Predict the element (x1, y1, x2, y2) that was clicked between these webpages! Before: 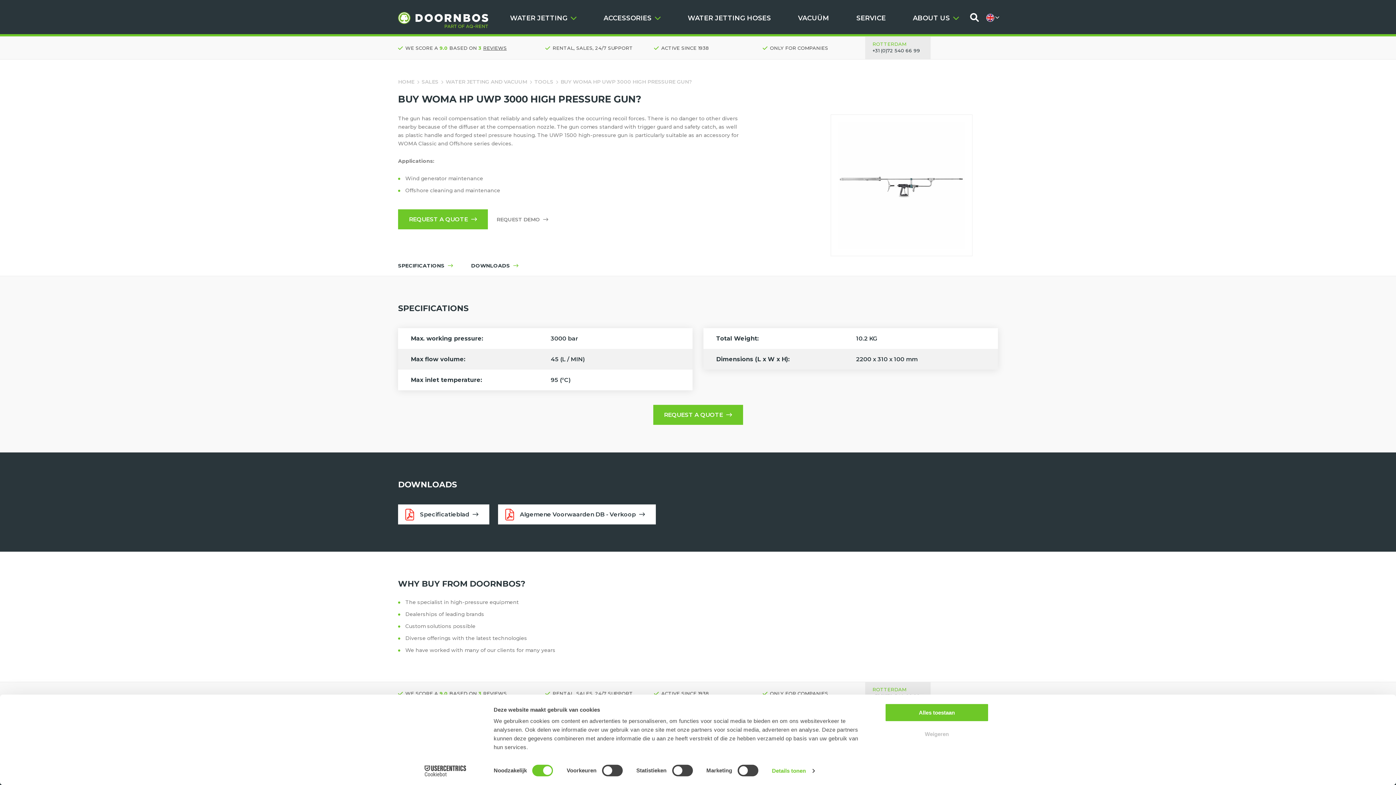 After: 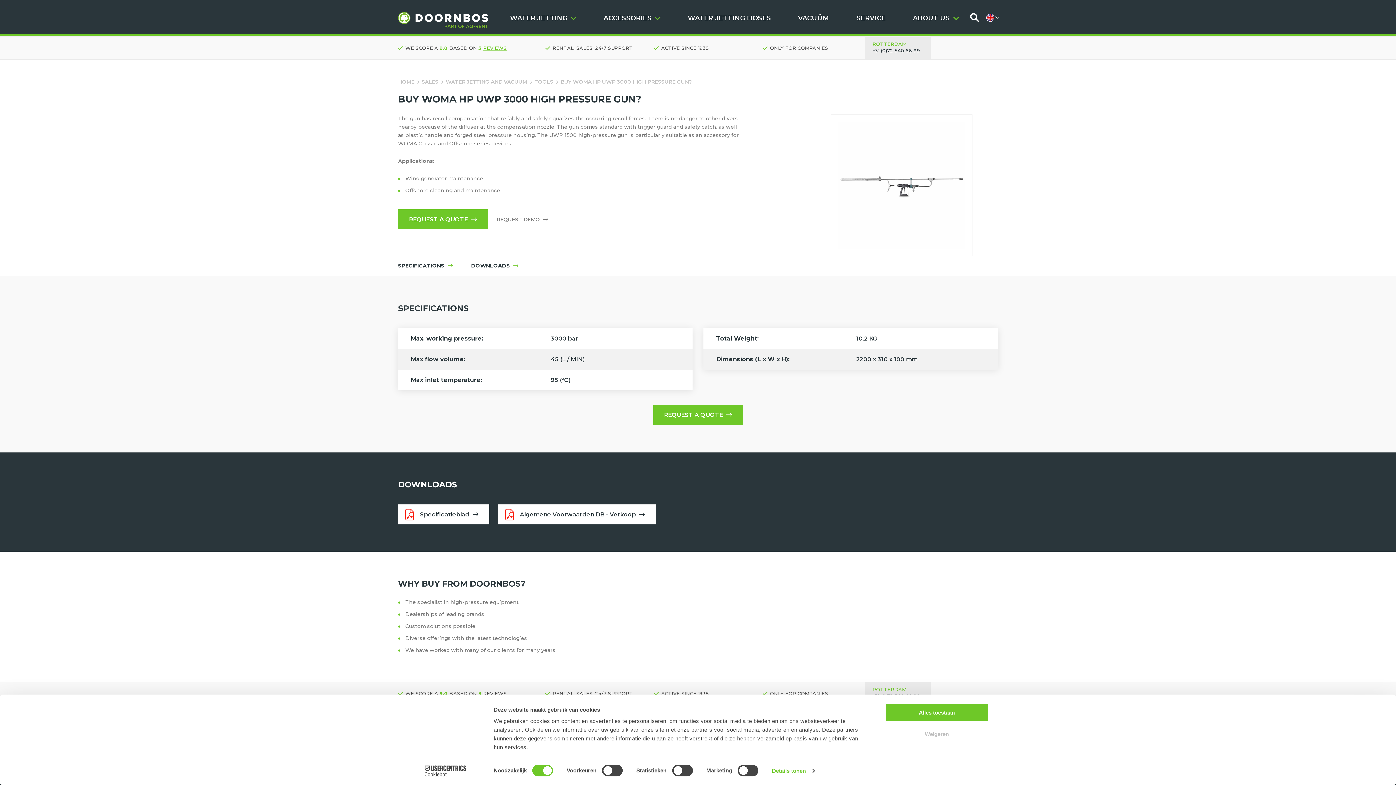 Action: label: REVIEWS bbox: (483, 45, 506, 50)